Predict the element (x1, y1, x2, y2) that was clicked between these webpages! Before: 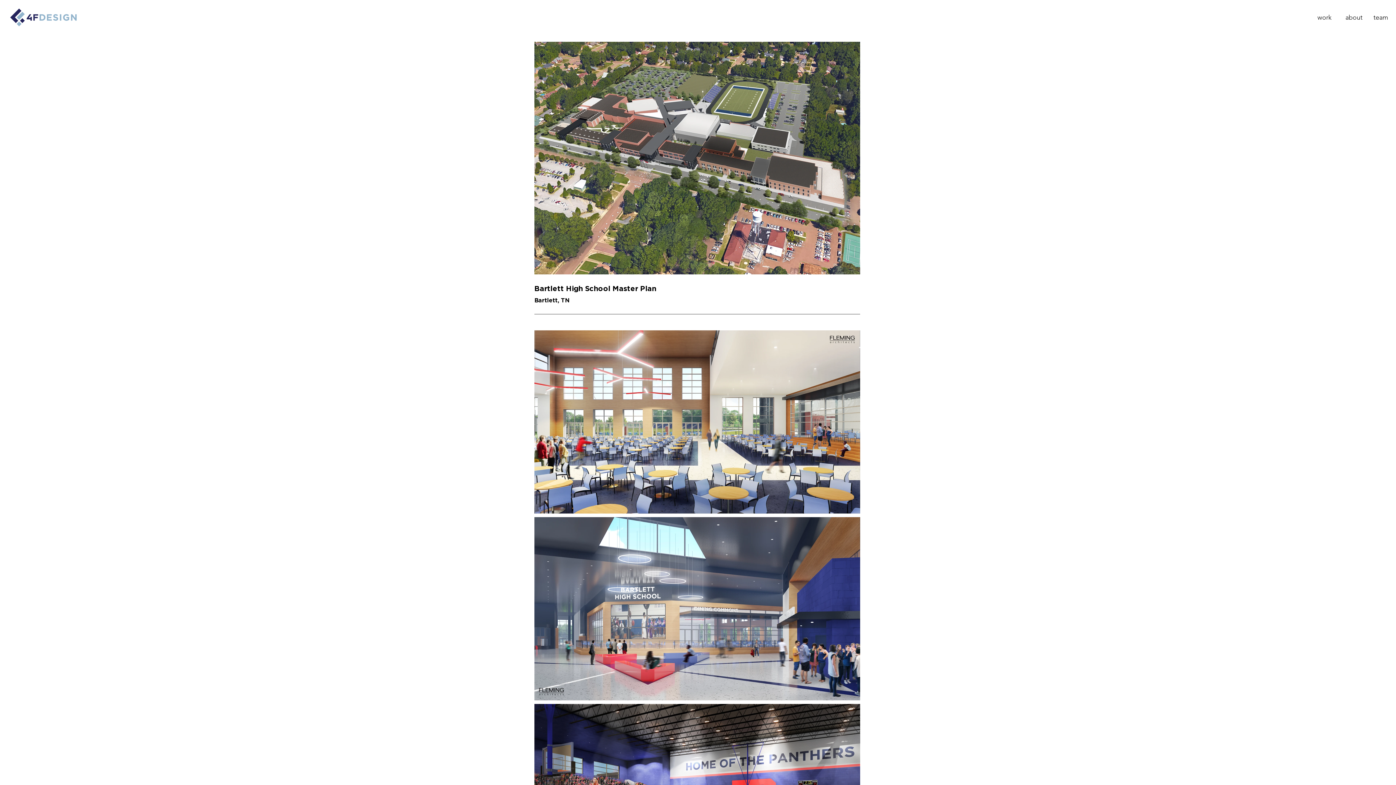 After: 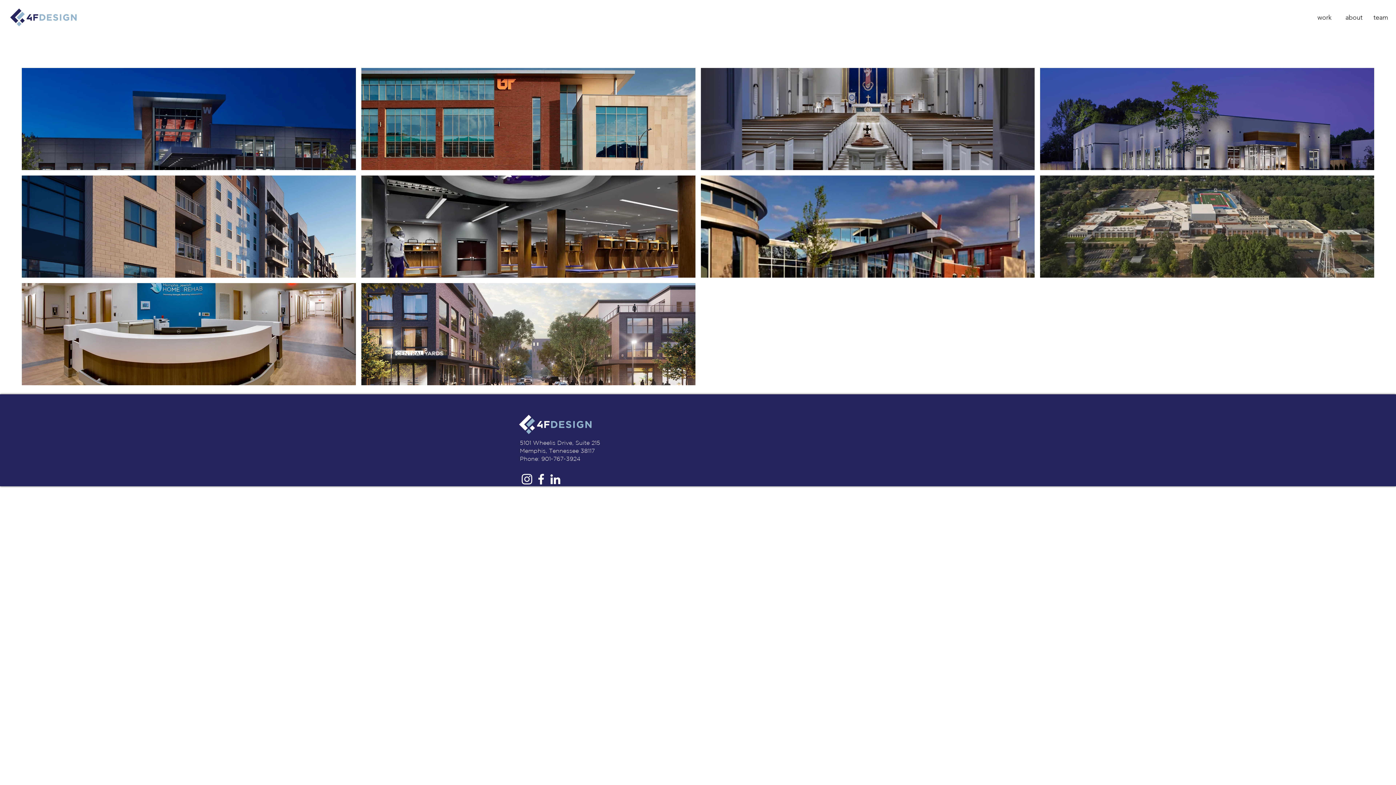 Action: bbox: (1312, 11, 1340, 23) label: work